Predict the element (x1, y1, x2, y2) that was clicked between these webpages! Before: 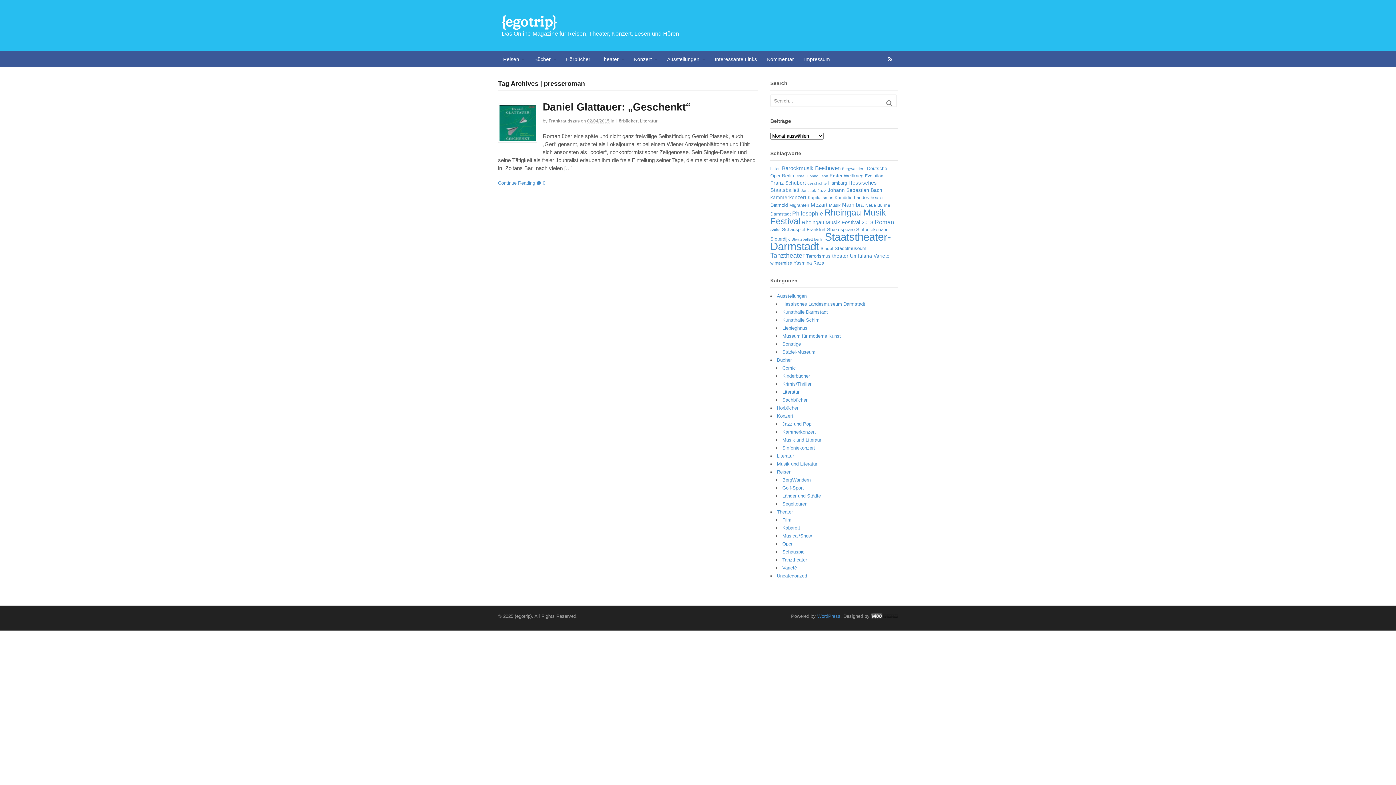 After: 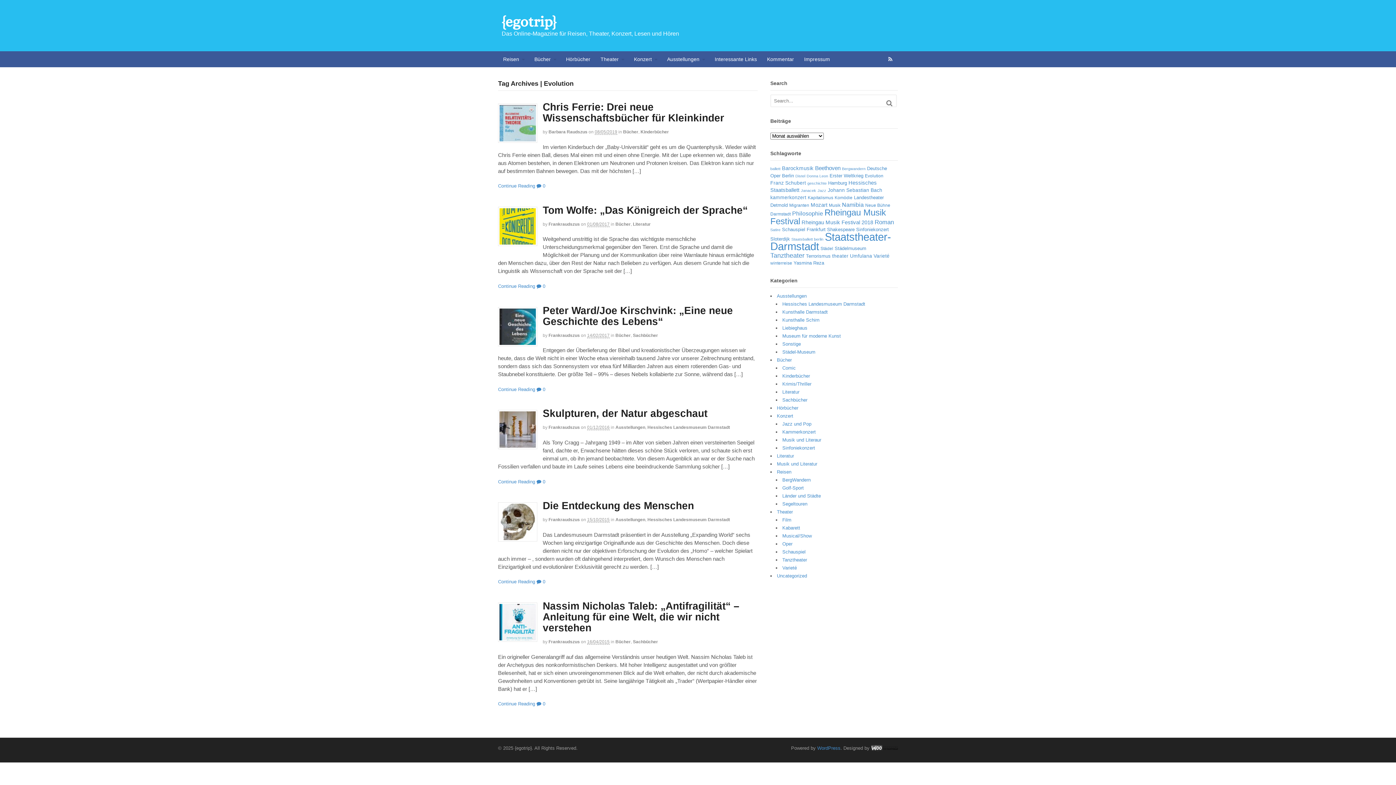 Action: label: Evolution (6 Einträge) bbox: (865, 173, 883, 178)